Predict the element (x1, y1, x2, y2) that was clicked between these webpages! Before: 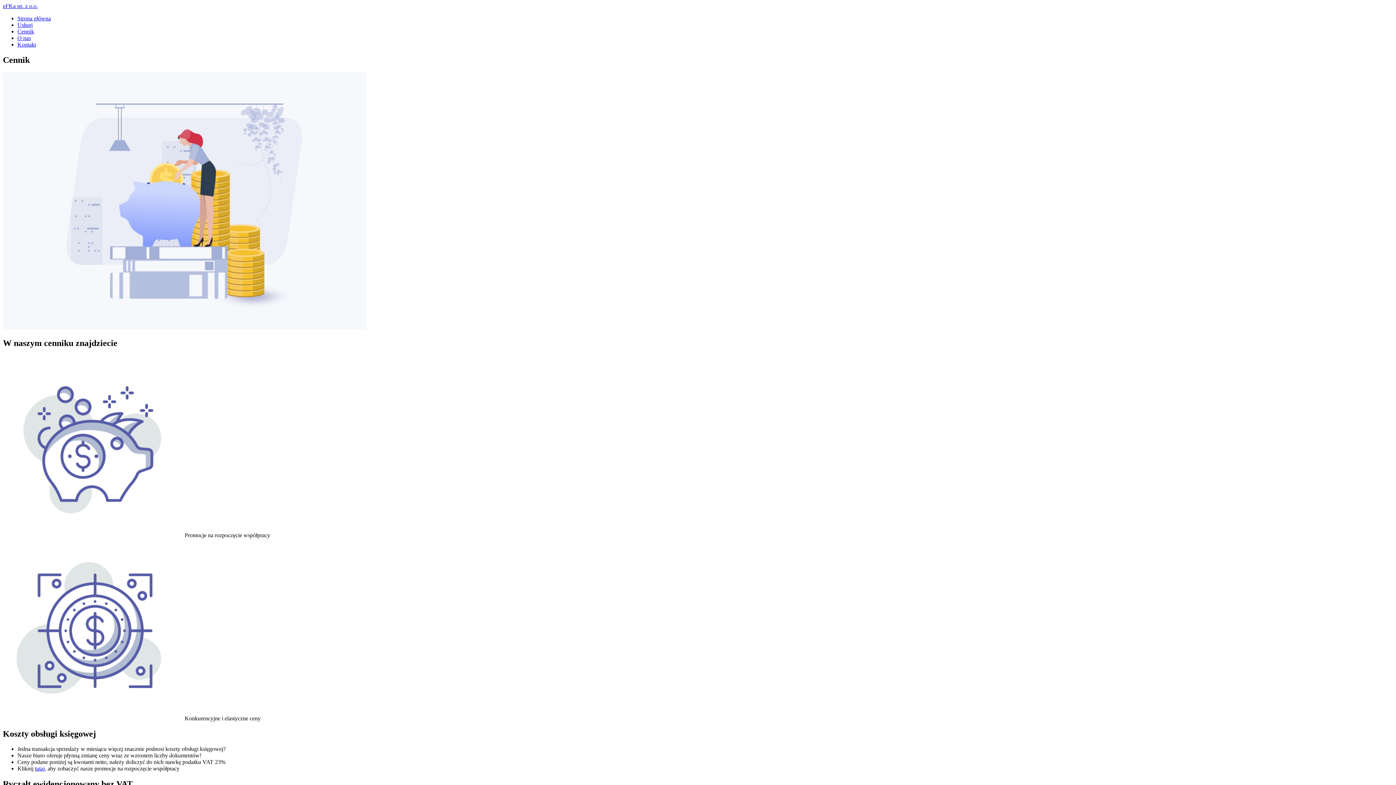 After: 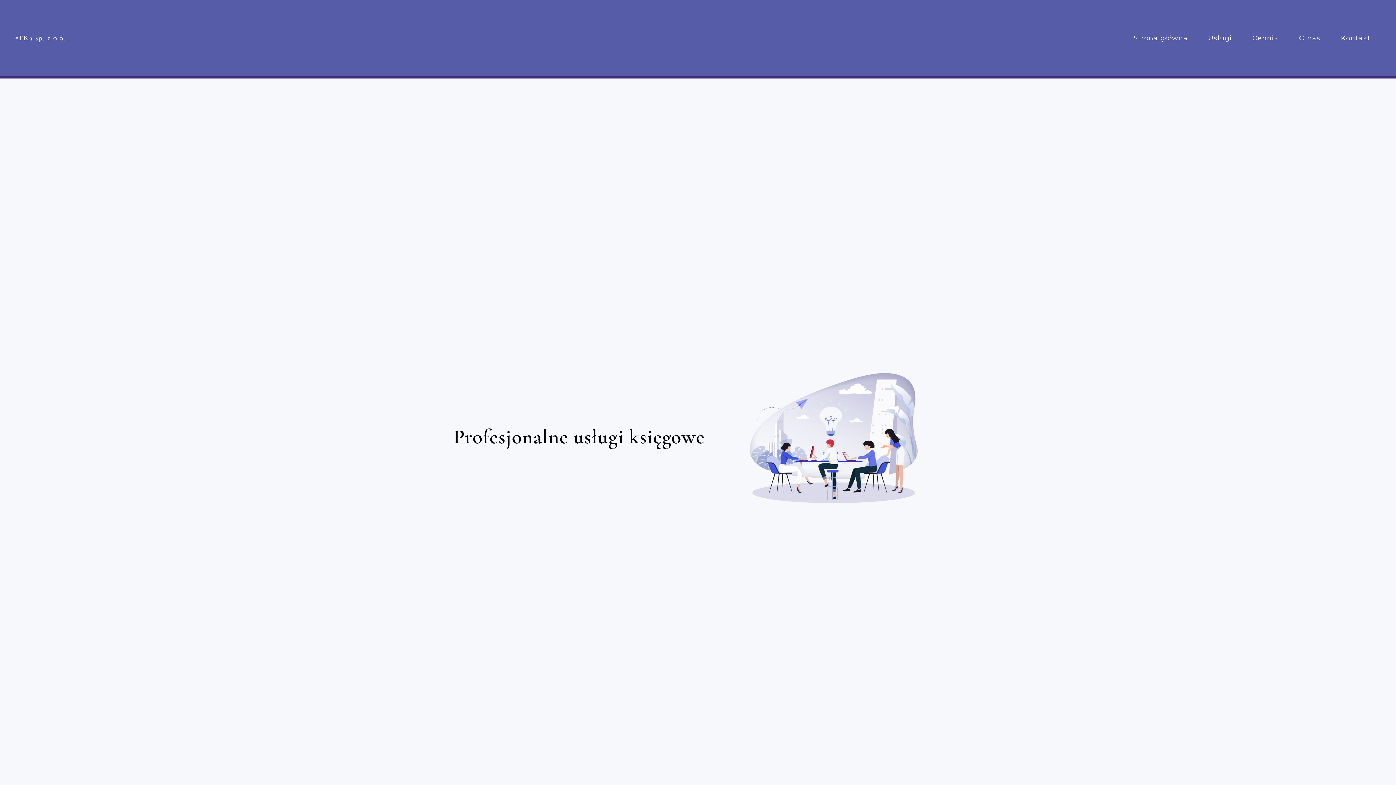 Action: bbox: (2, 2, 37, 9) label: eFKa sp. z o.o.